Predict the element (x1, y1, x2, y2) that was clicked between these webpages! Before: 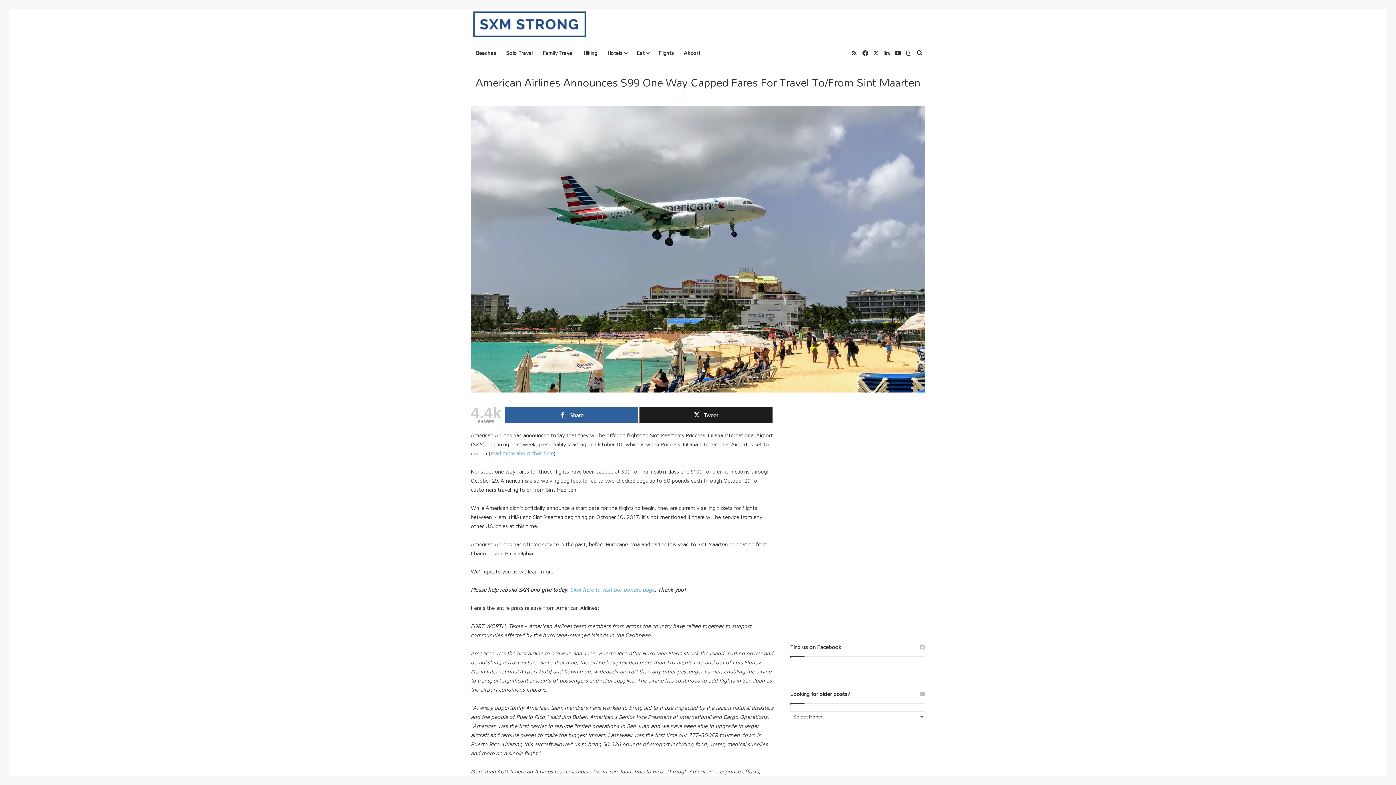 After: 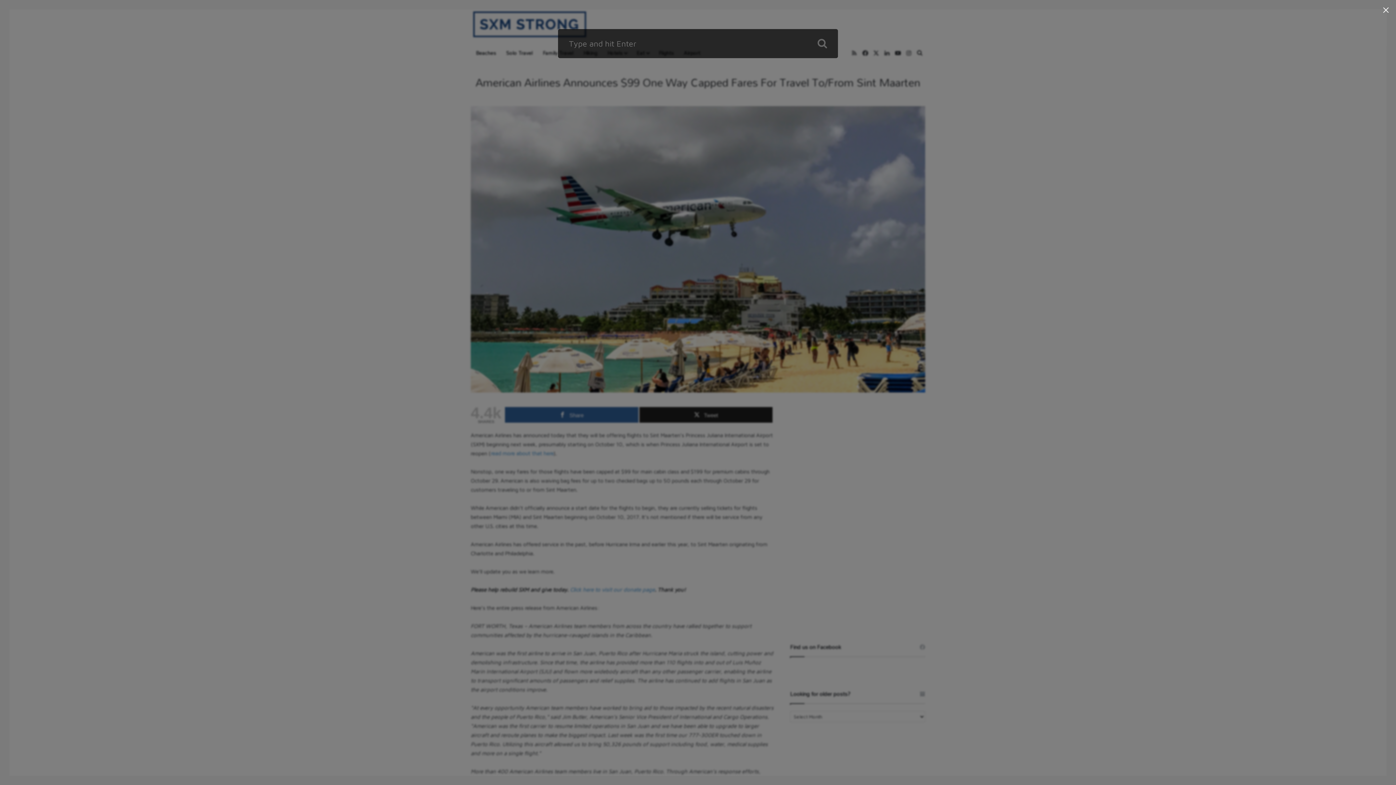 Action: bbox: (914, 42, 925, 64) label: Search for